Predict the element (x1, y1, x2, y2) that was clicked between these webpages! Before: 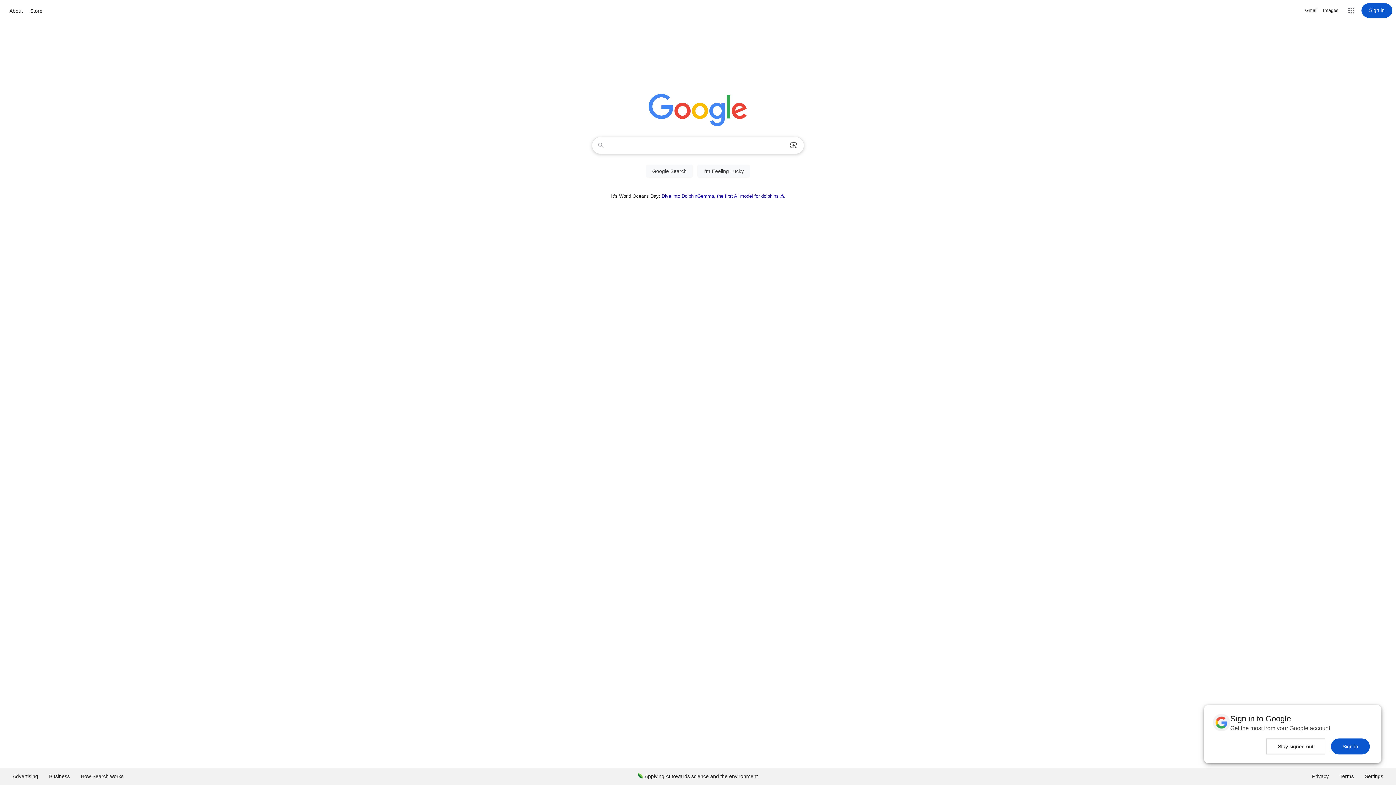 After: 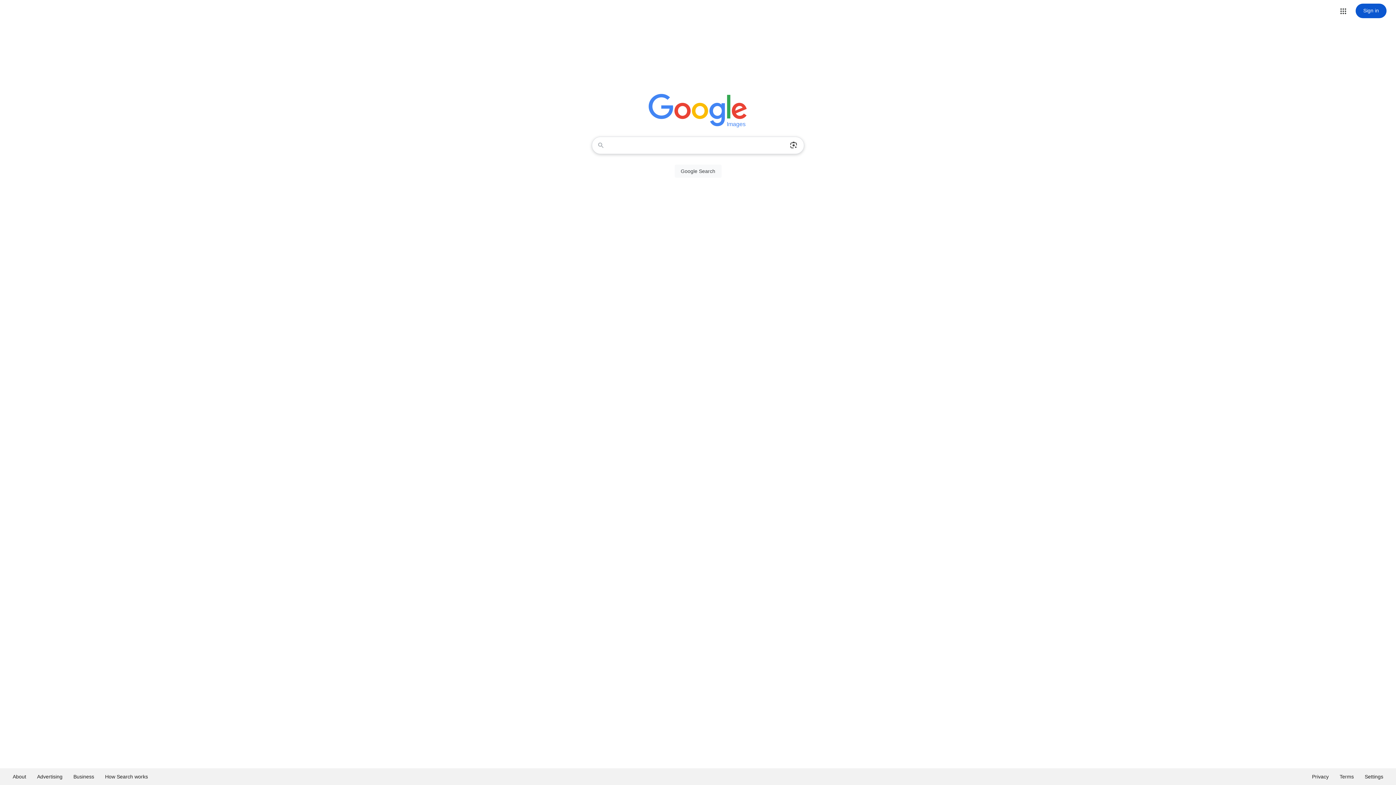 Action: bbox: (1323, 6, 1338, 14) label: Search for Images 